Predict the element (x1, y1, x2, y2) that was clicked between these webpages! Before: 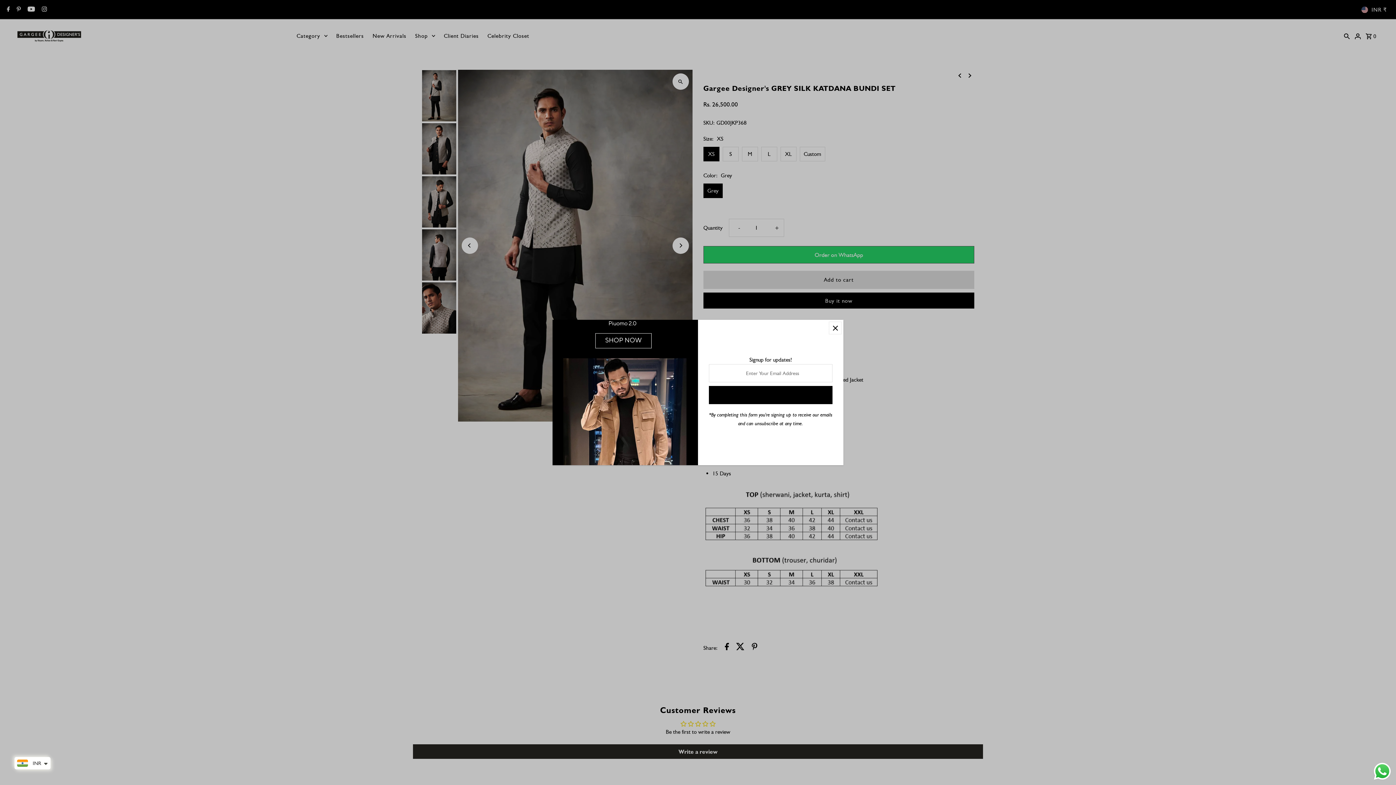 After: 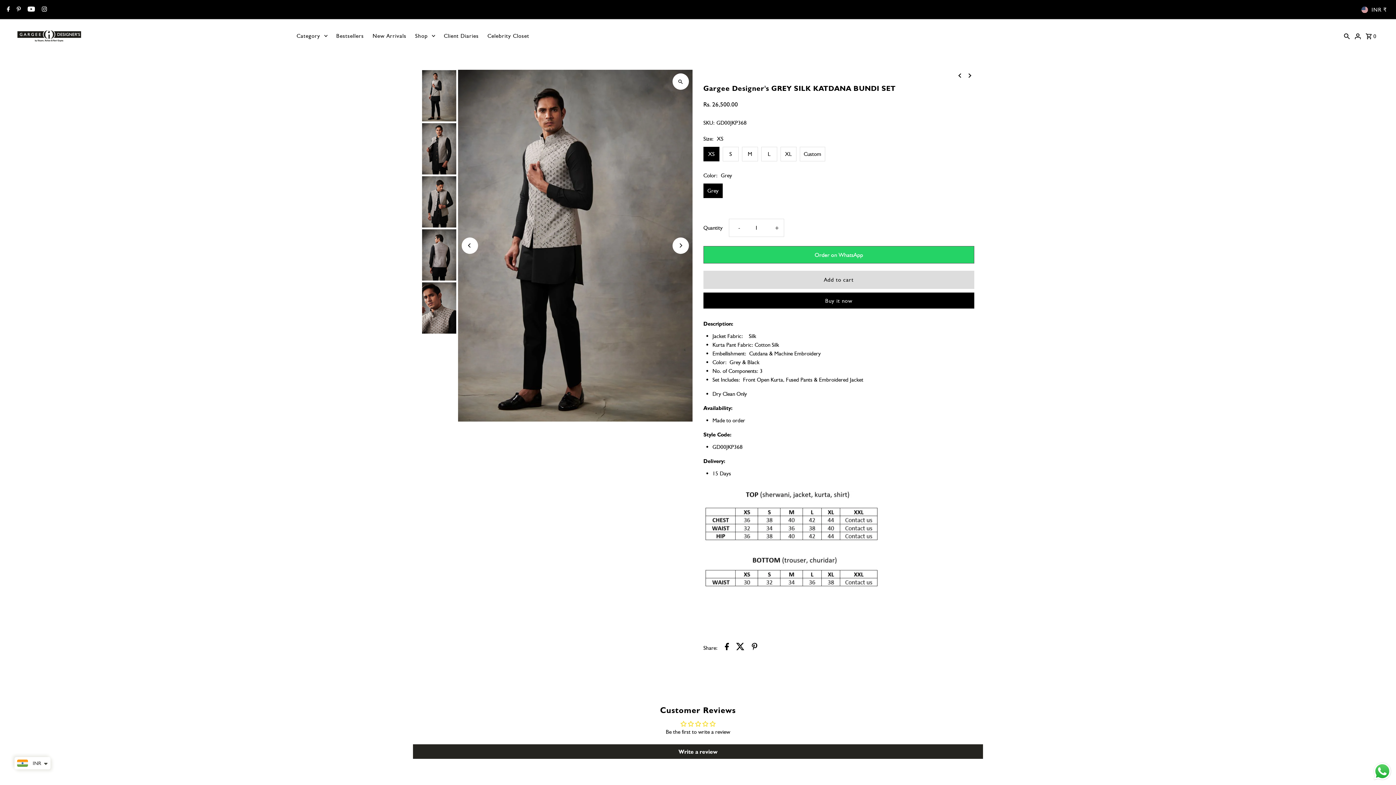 Action: bbox: (829, 321, 841, 334)